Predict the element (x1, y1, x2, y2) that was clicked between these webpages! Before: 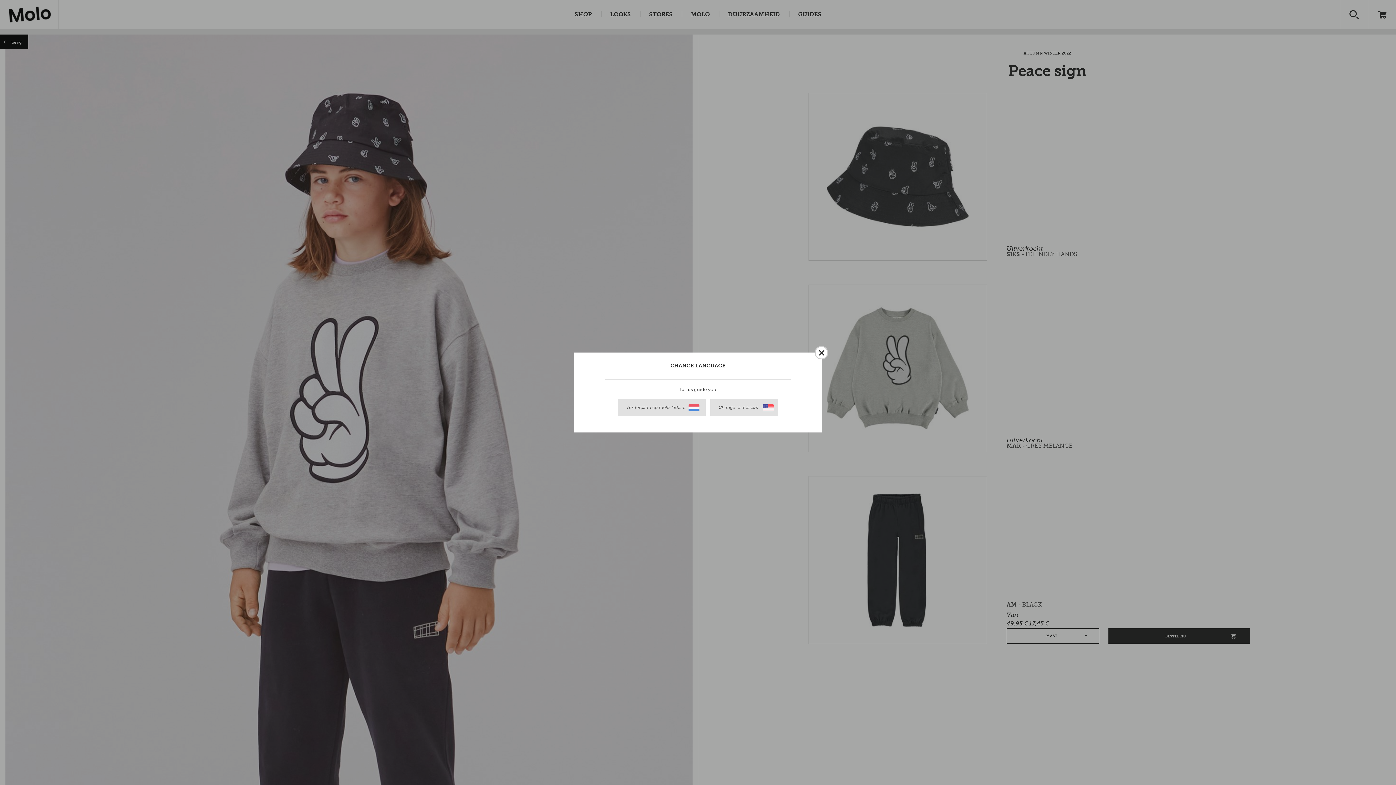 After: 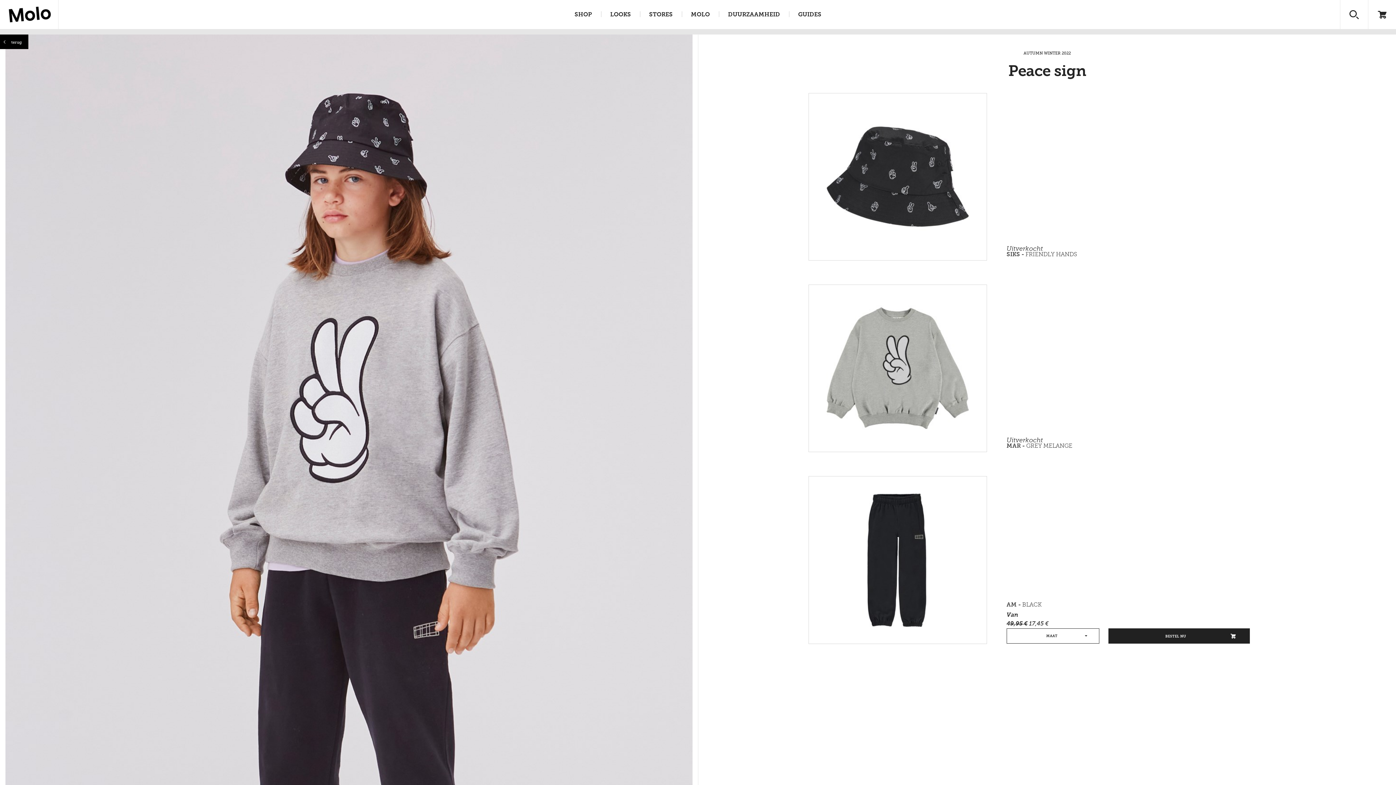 Action: label: Verdergaan op molo-kids.nl bbox: (618, 399, 705, 416)